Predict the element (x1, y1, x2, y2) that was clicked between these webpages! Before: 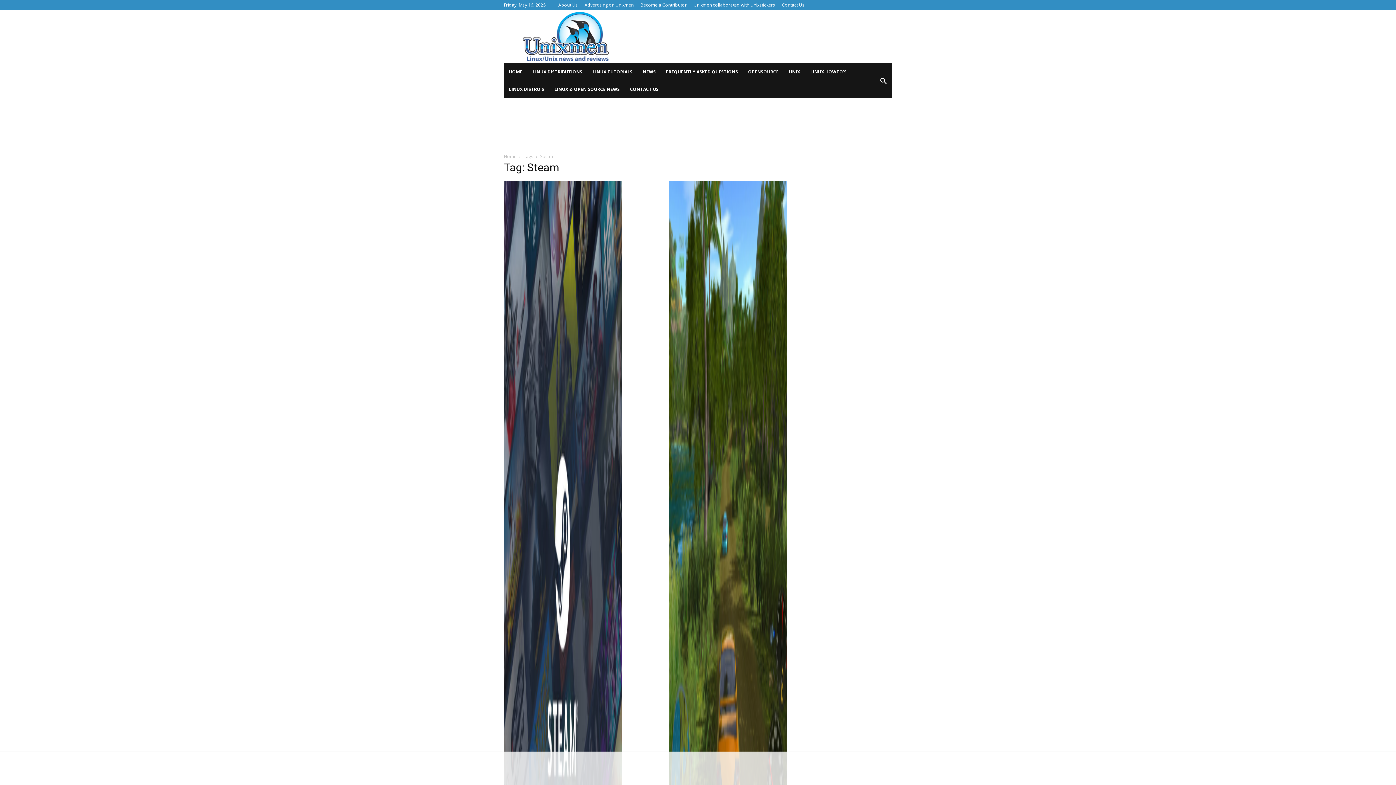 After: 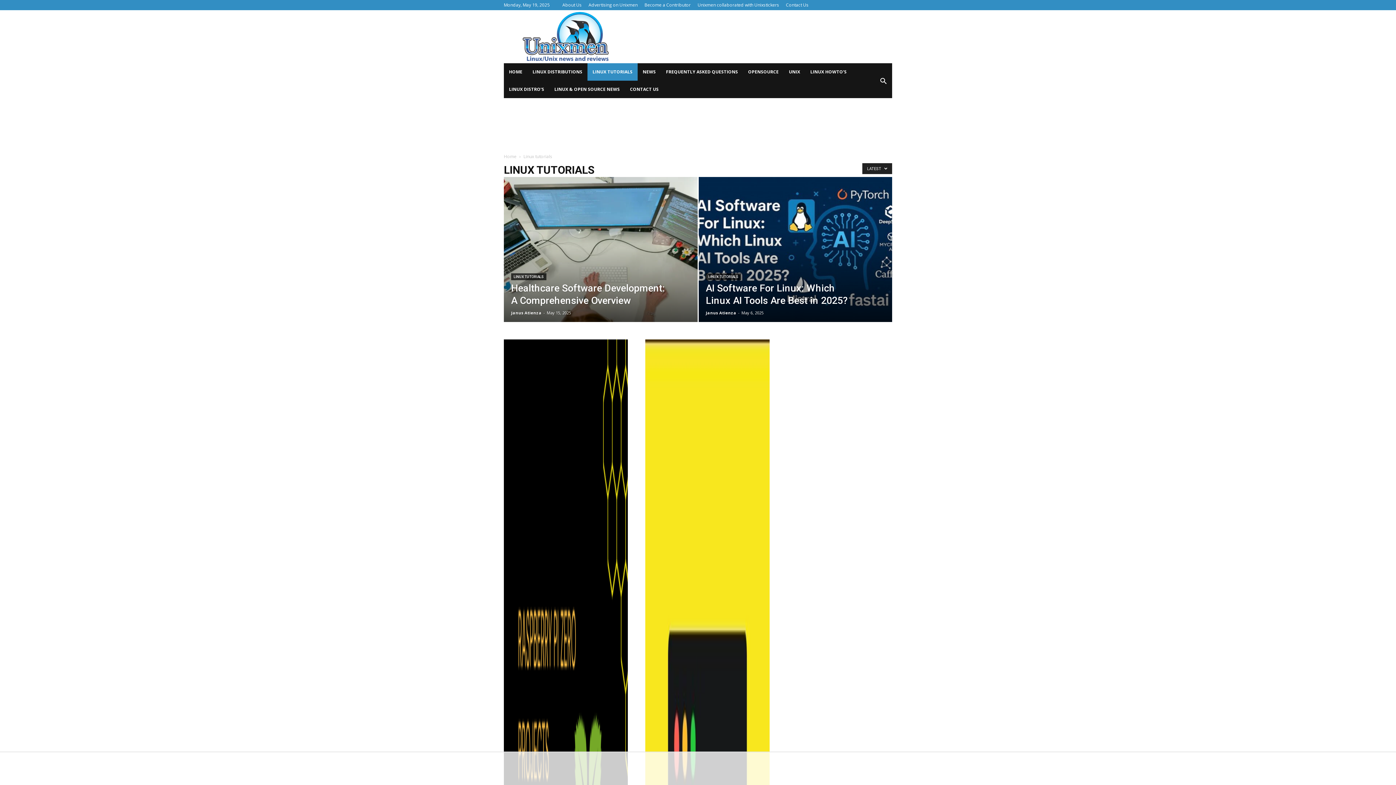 Action: bbox: (587, 63, 637, 80) label: LINUX TUTORIALS